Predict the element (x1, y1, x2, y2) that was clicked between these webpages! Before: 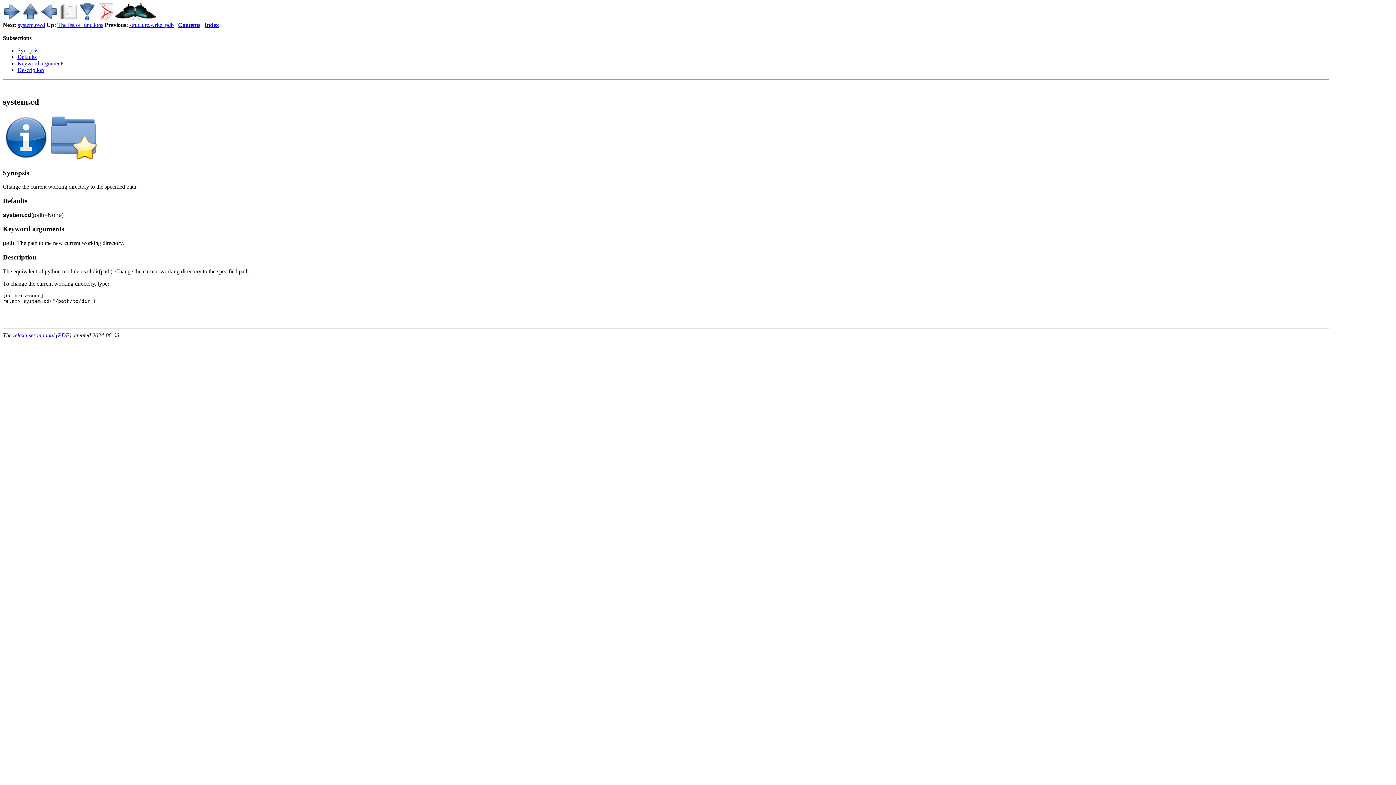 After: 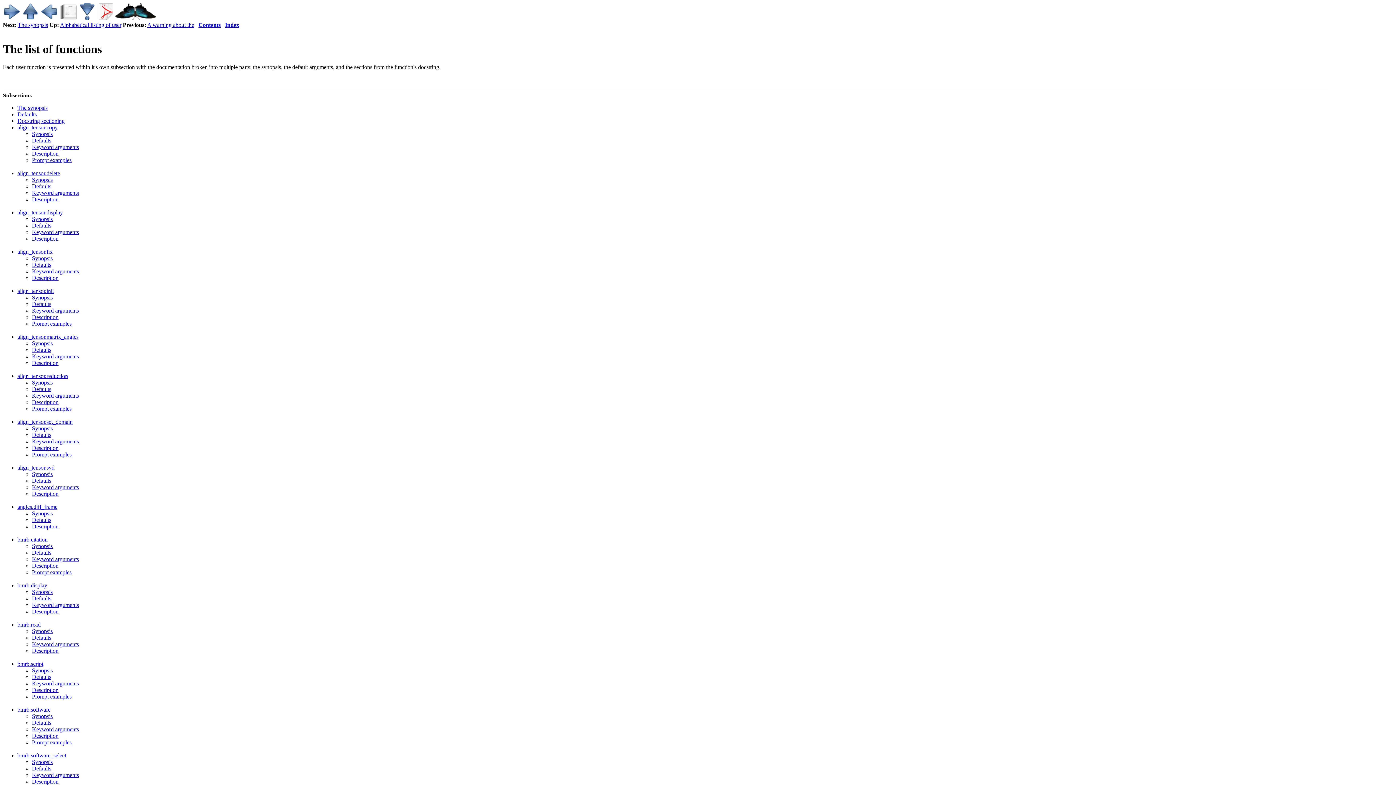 Action: bbox: (57, 21, 103, 28) label: The list of functions